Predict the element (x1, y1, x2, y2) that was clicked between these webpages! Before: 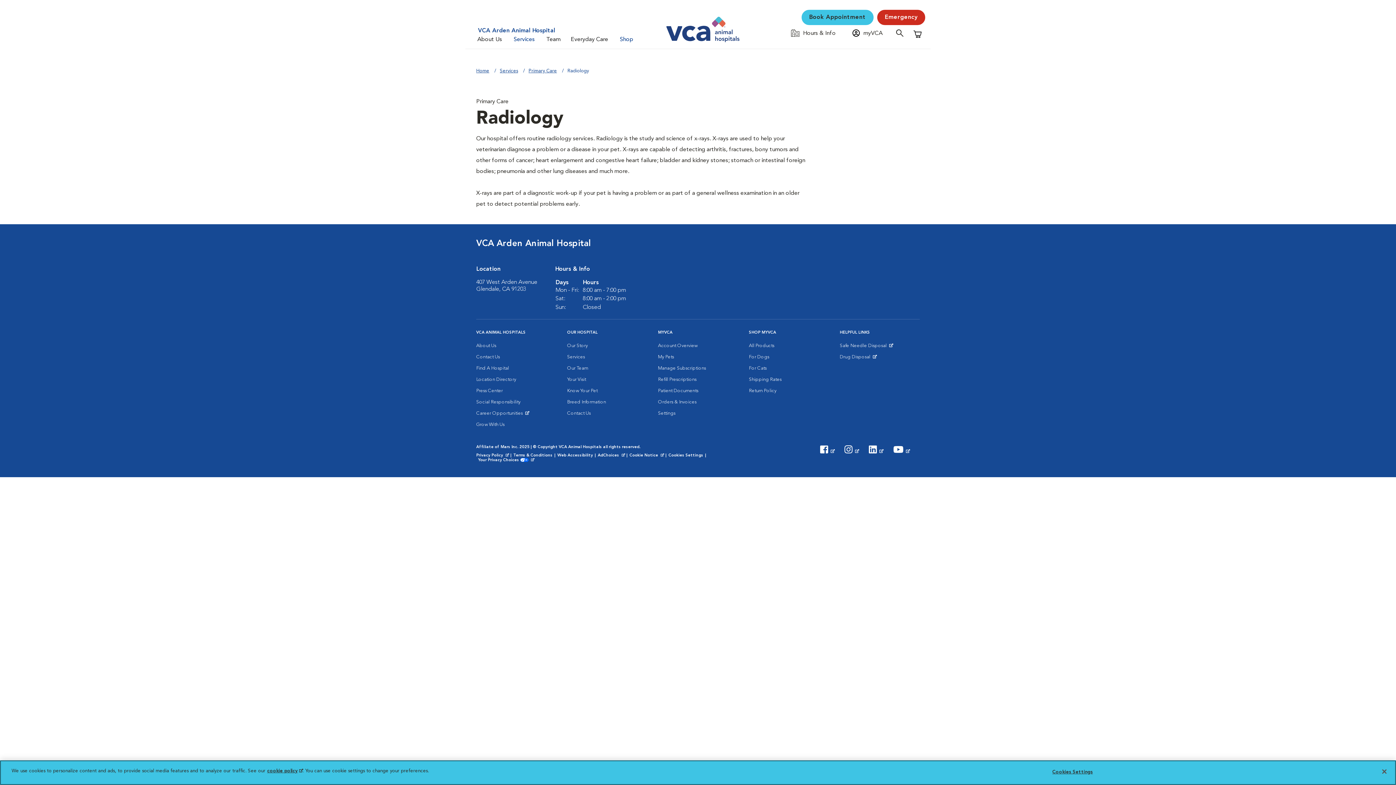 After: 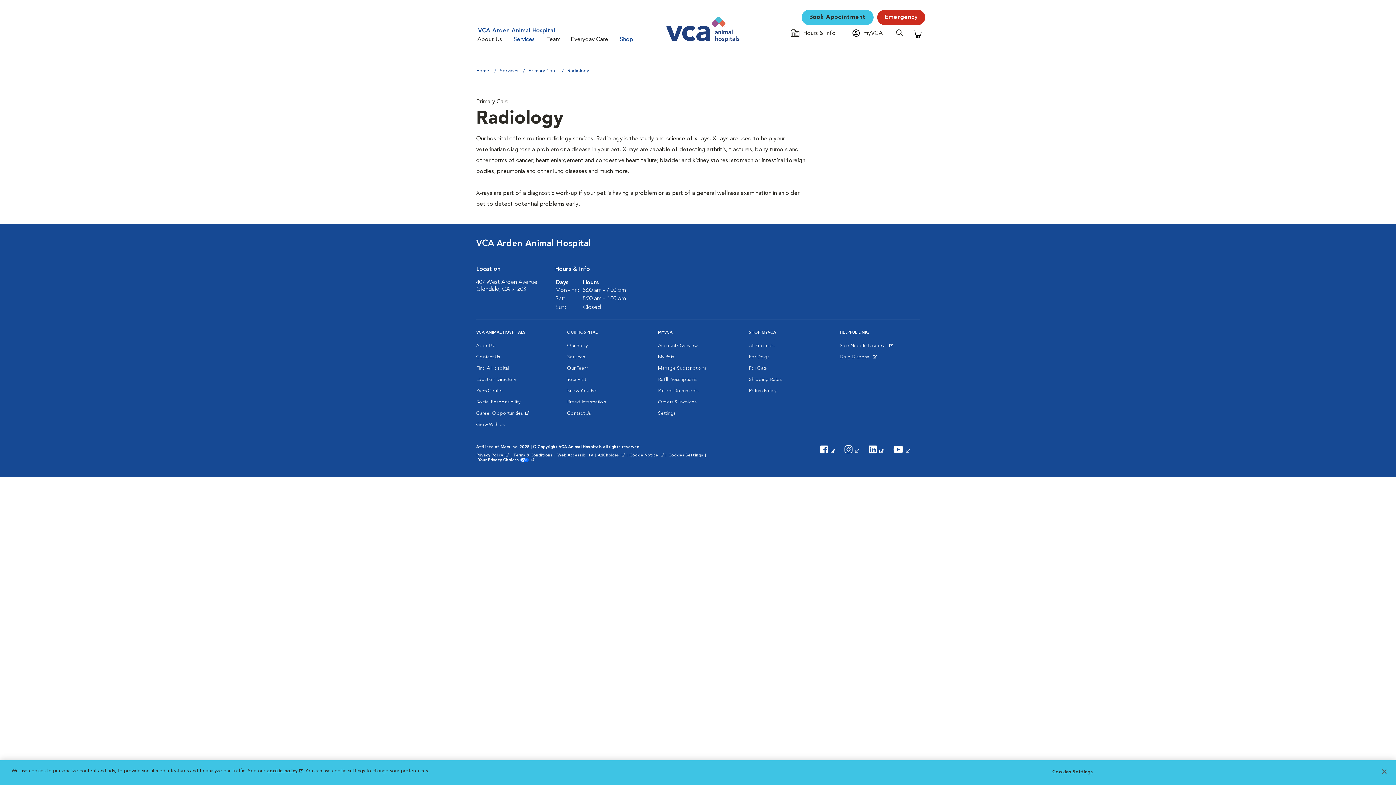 Action: bbox: (820, 446, 834, 455) label: Opens in New Window
 